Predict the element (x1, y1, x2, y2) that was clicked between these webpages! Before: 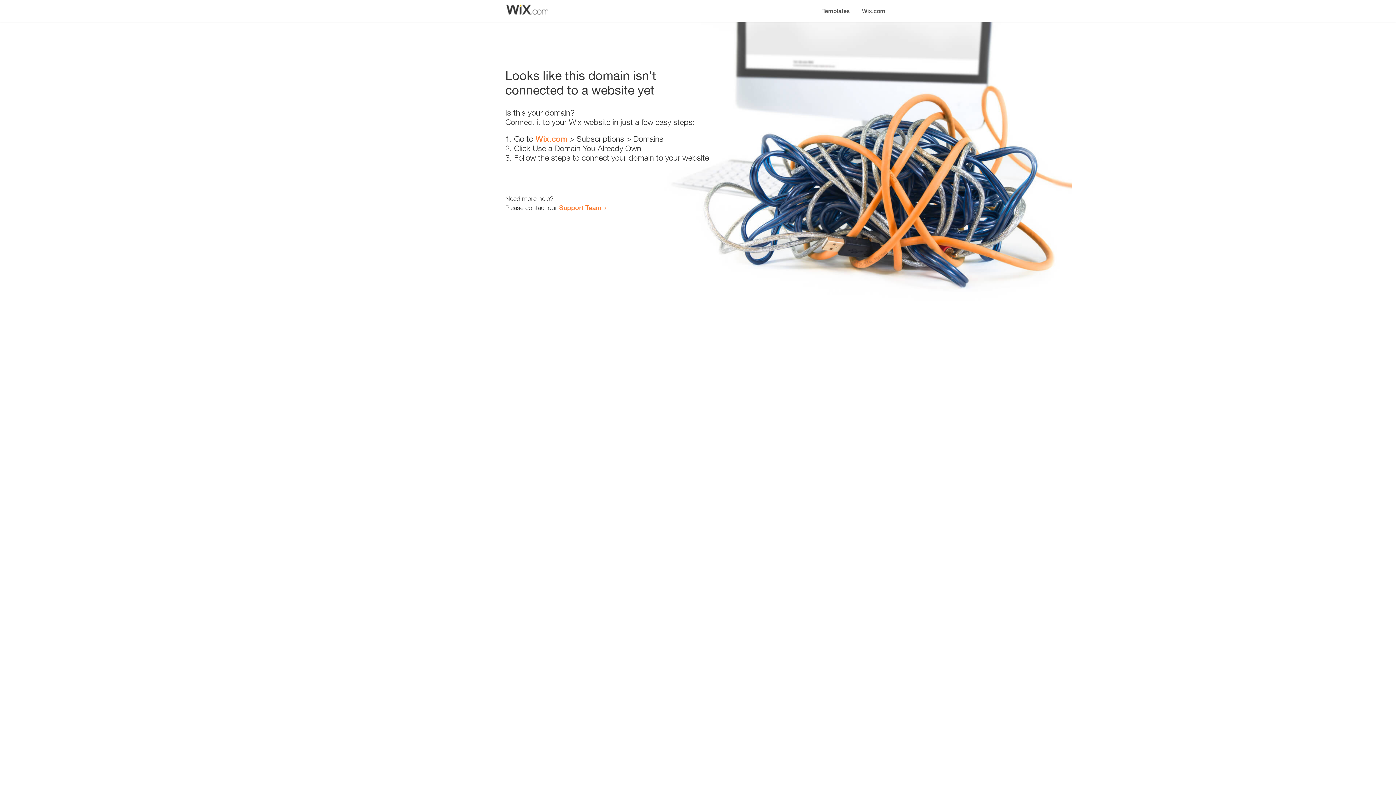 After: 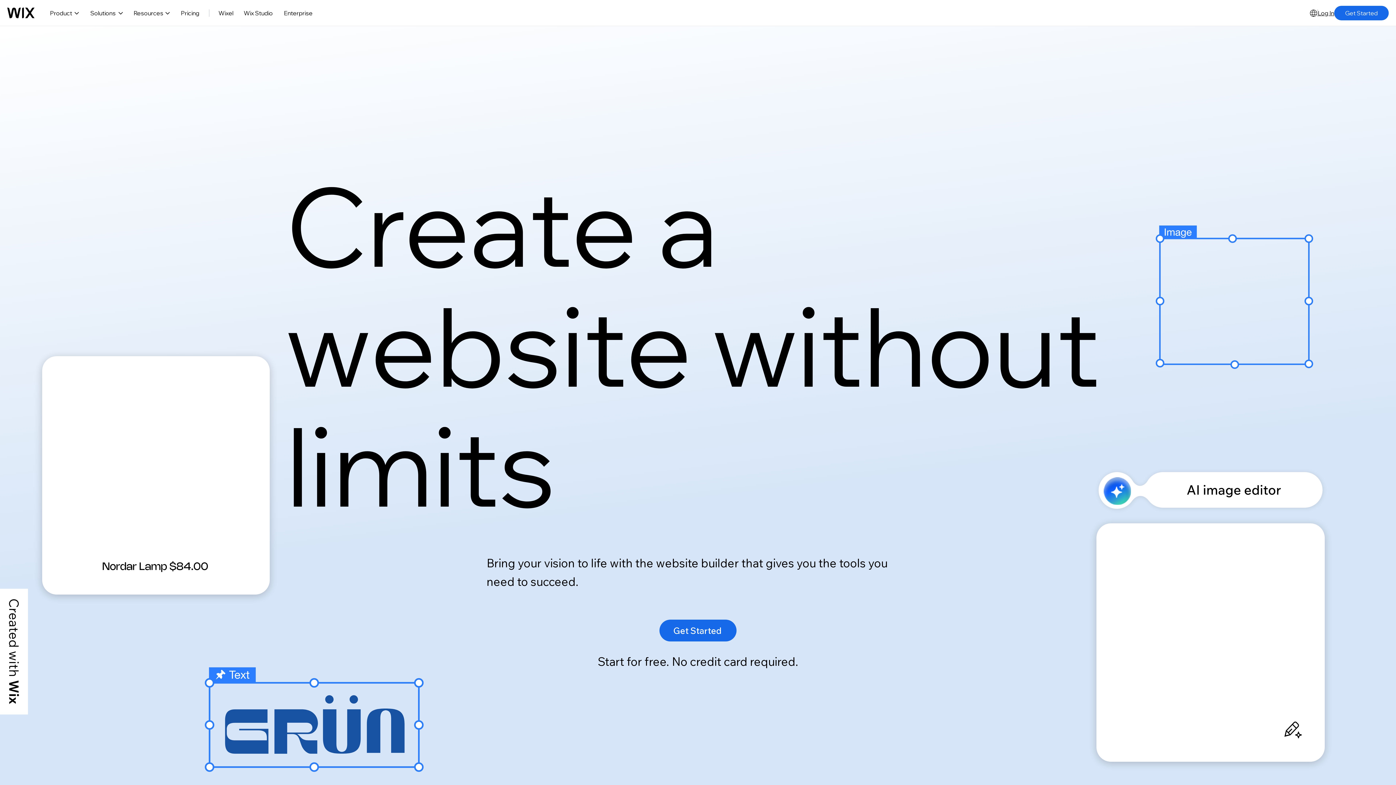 Action: label: Wix.com bbox: (856, 0, 890, 14)